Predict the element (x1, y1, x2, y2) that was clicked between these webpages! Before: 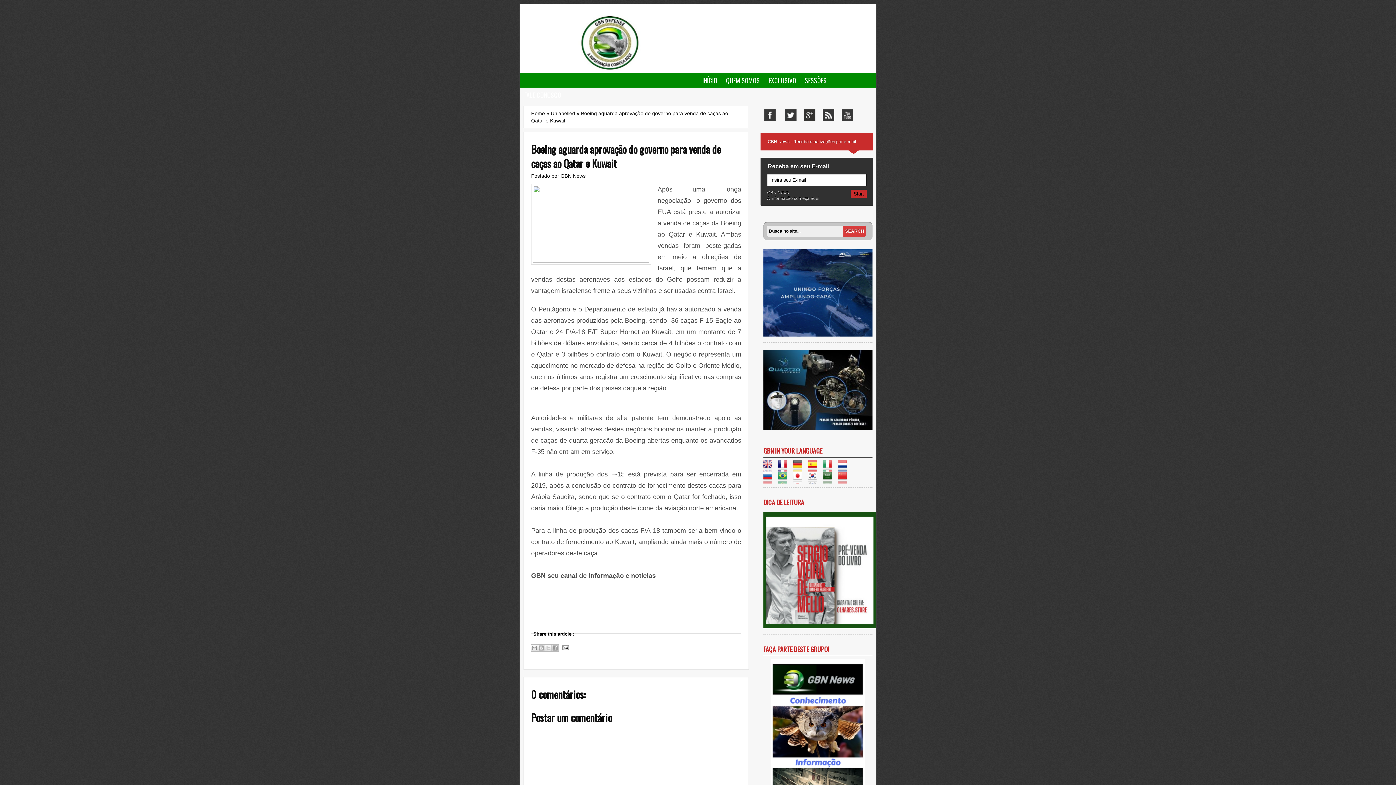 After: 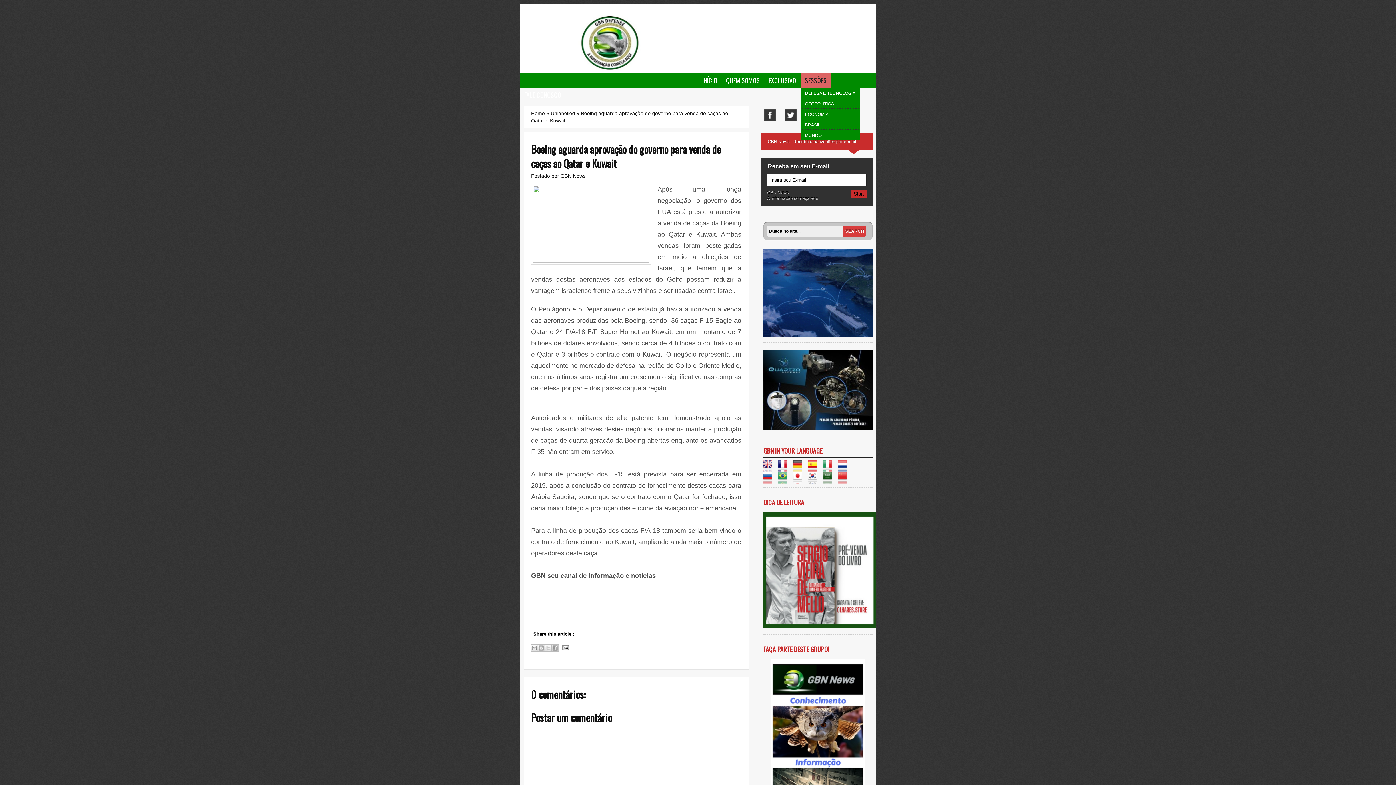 Action: bbox: (800, 73, 831, 87) label: SESSÕES